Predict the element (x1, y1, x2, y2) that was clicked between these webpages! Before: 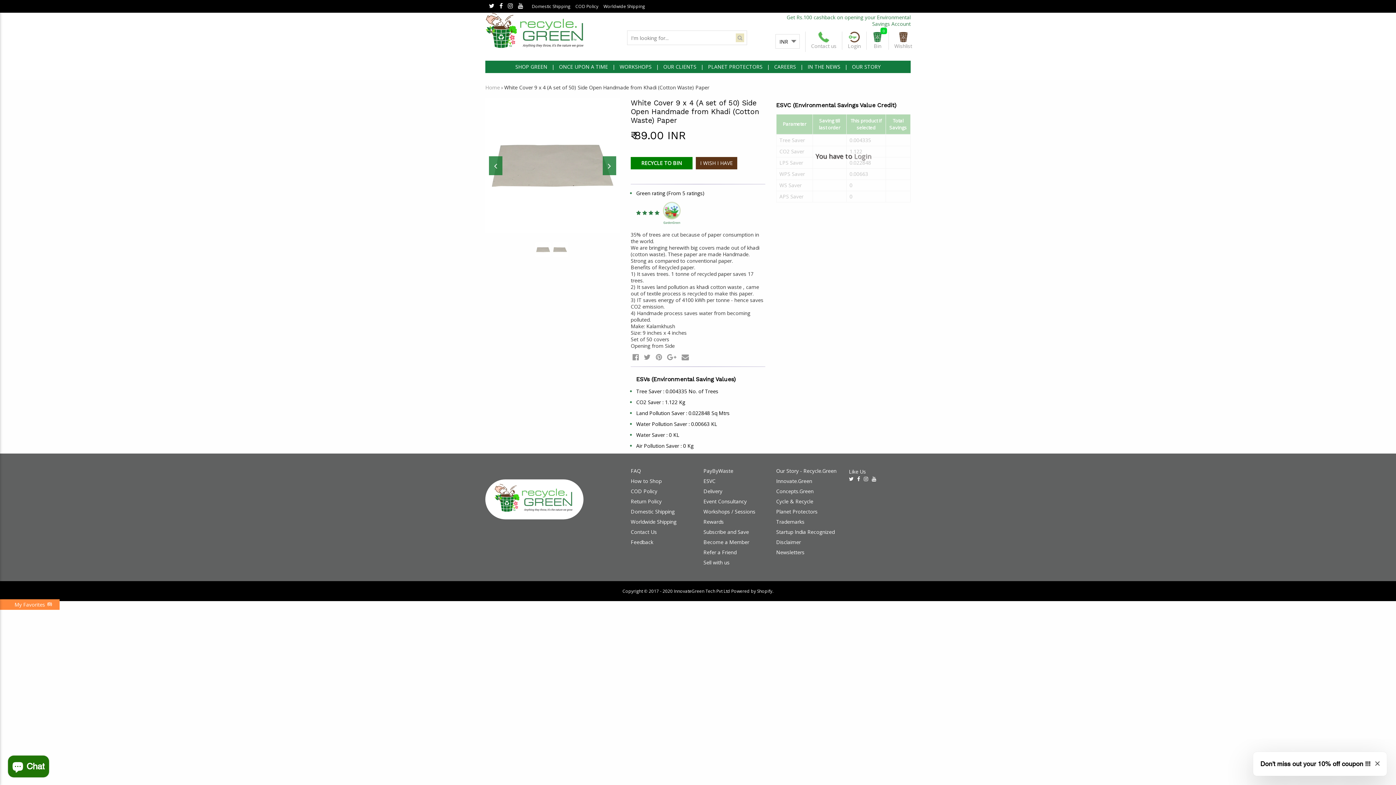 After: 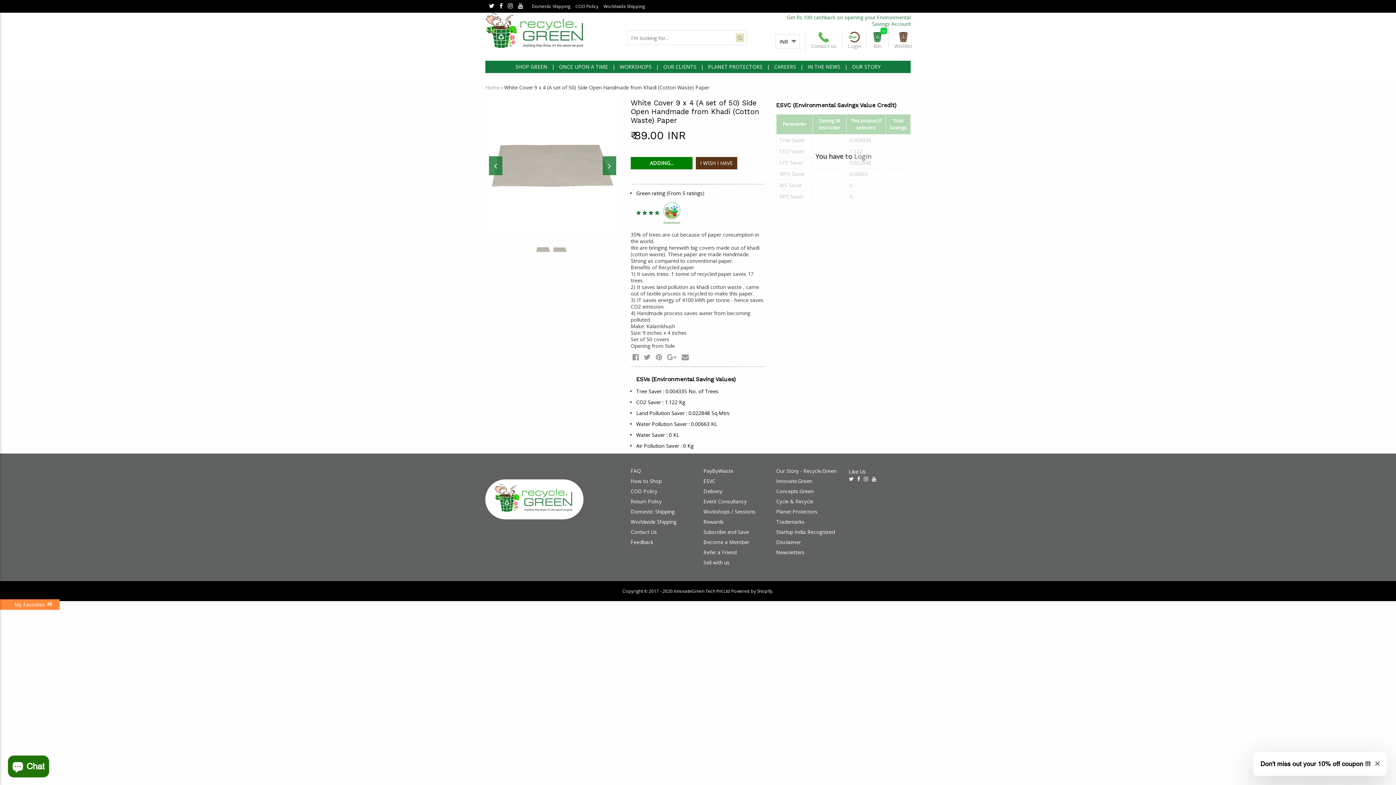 Action: label: RECYCLE TO BIN bbox: (630, 175, 692, 187)